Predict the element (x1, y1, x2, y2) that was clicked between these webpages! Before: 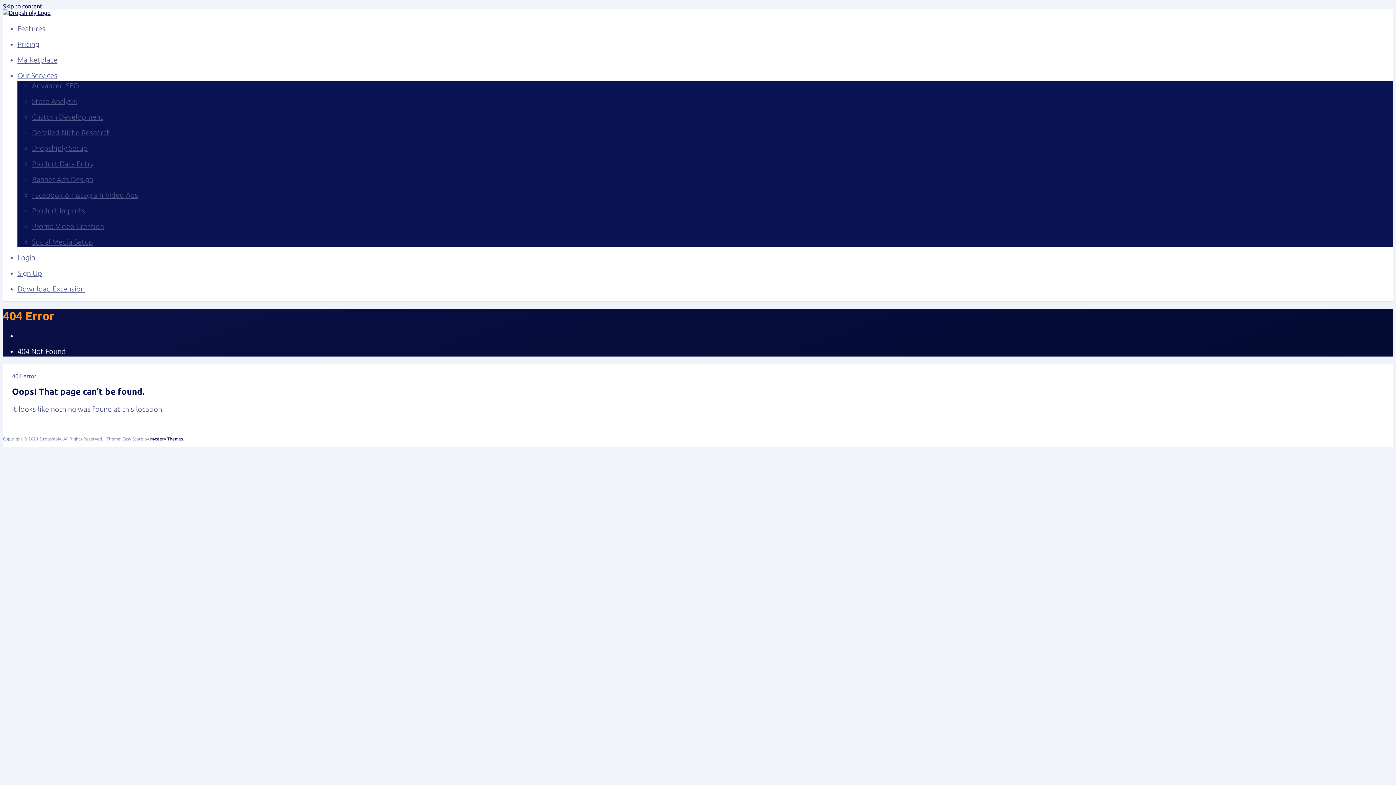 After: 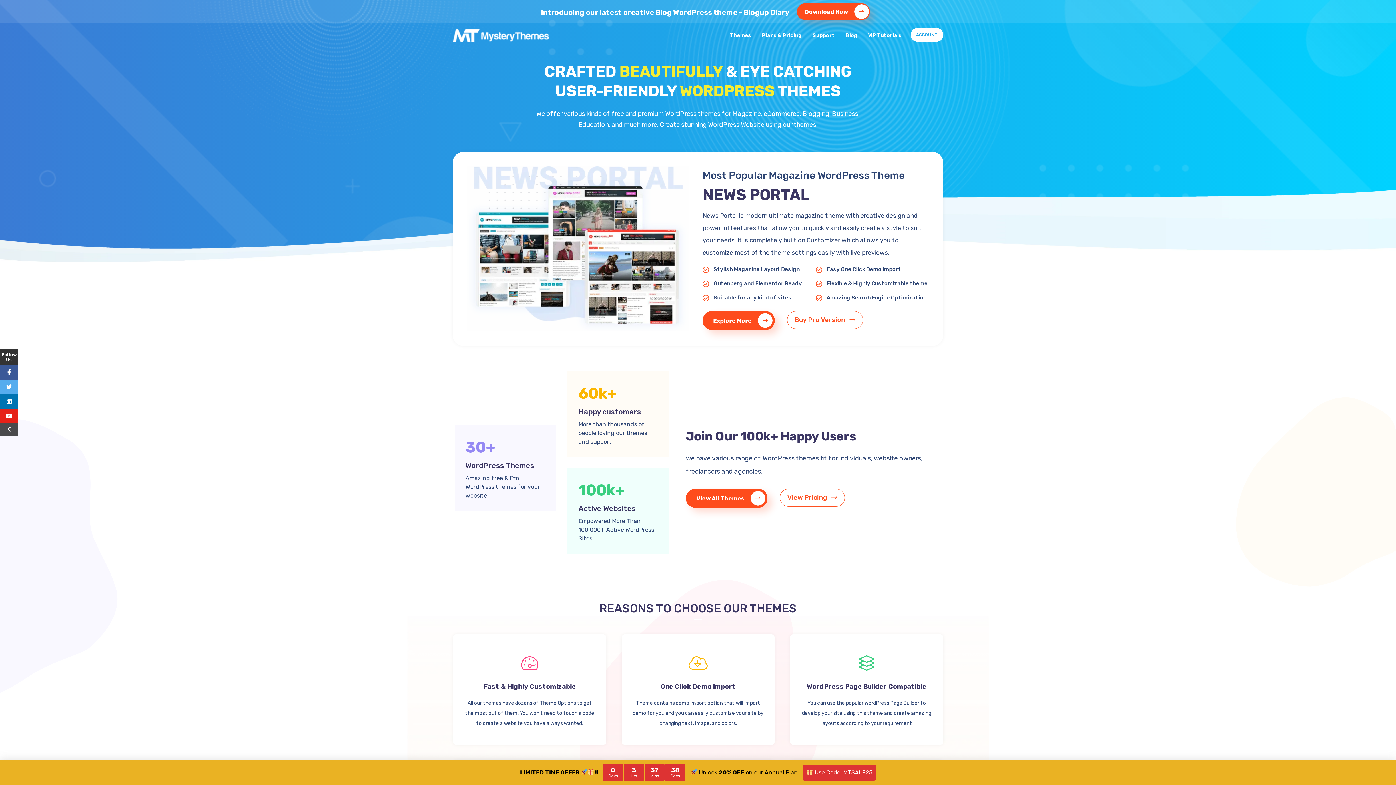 Action: label: Mystery Themes bbox: (150, 436, 182, 441)